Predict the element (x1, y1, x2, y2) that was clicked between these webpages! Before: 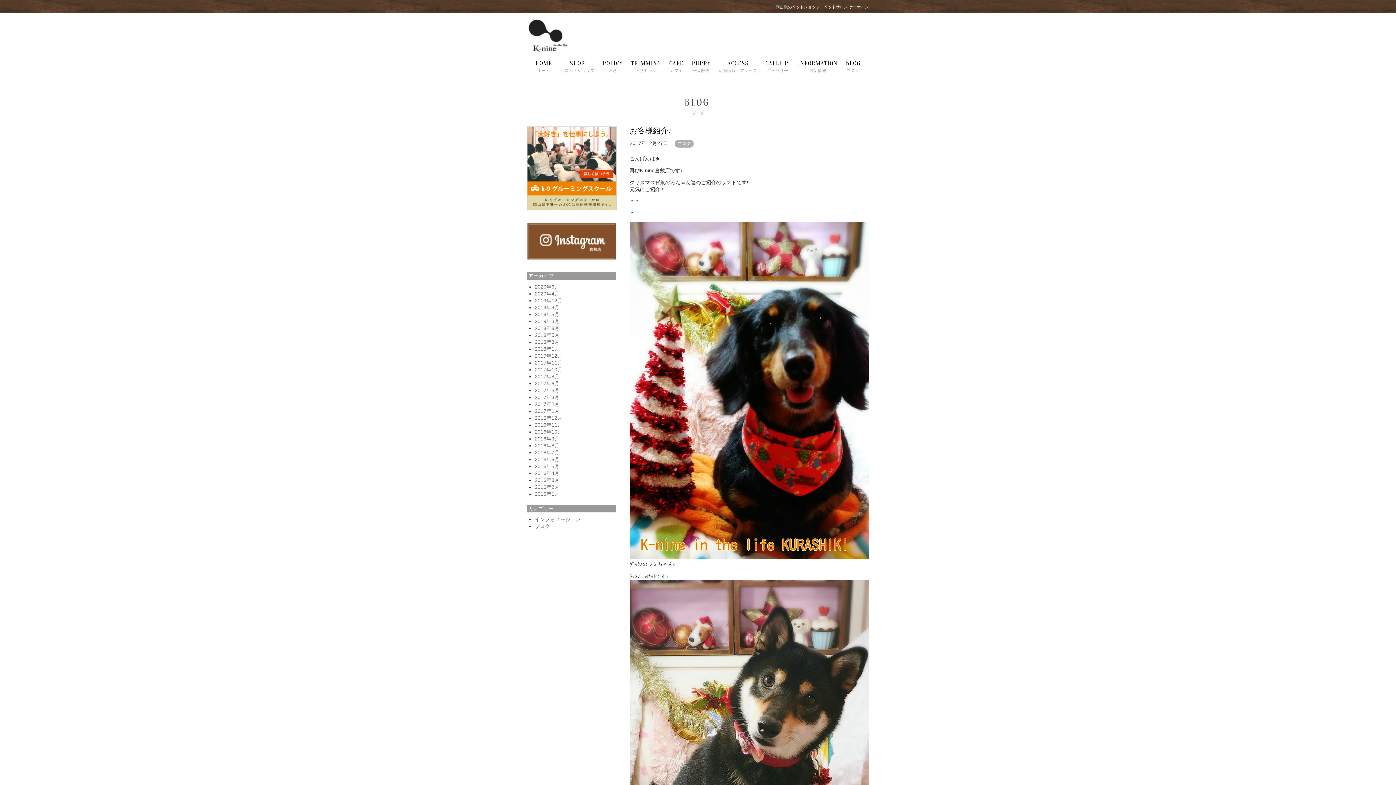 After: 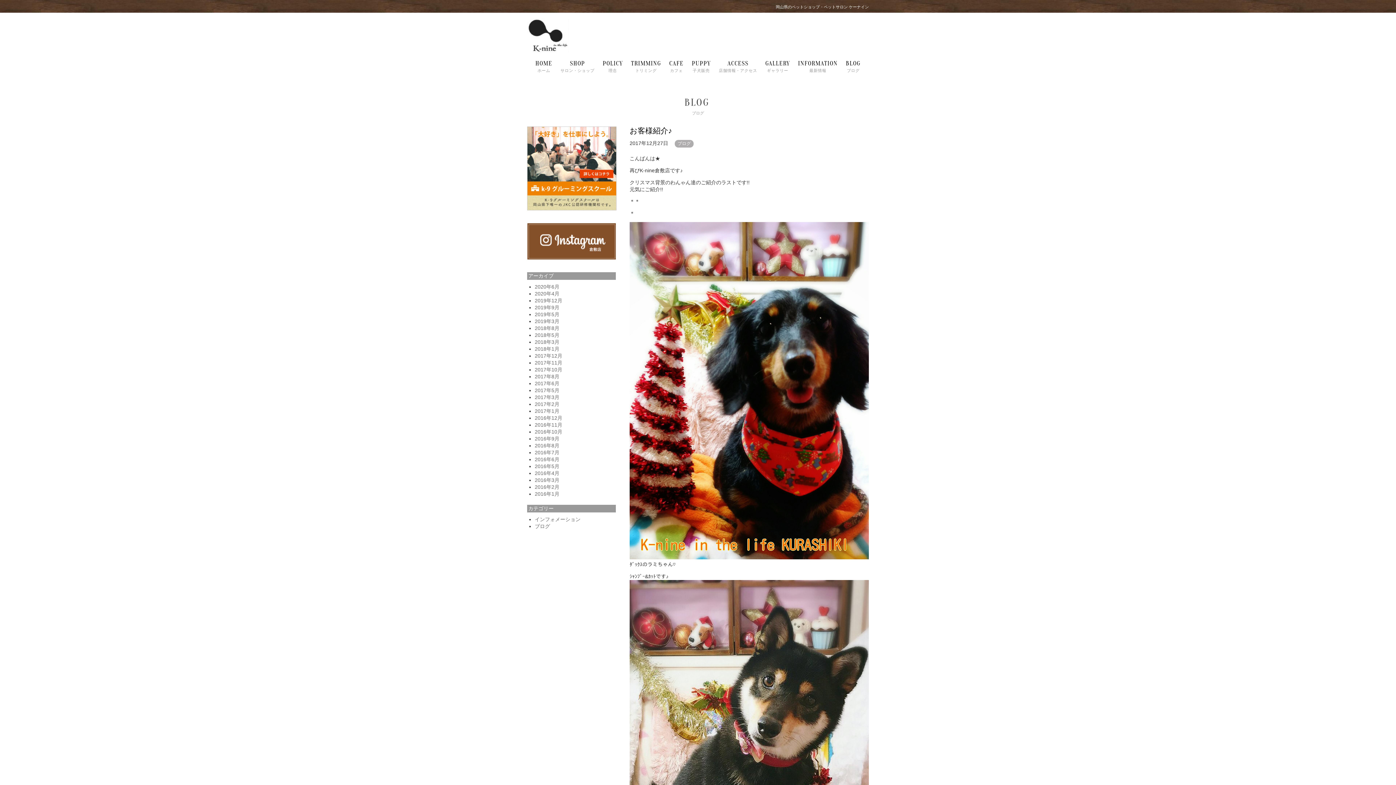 Action: bbox: (629, 126, 672, 135) label: お客様紹介♪